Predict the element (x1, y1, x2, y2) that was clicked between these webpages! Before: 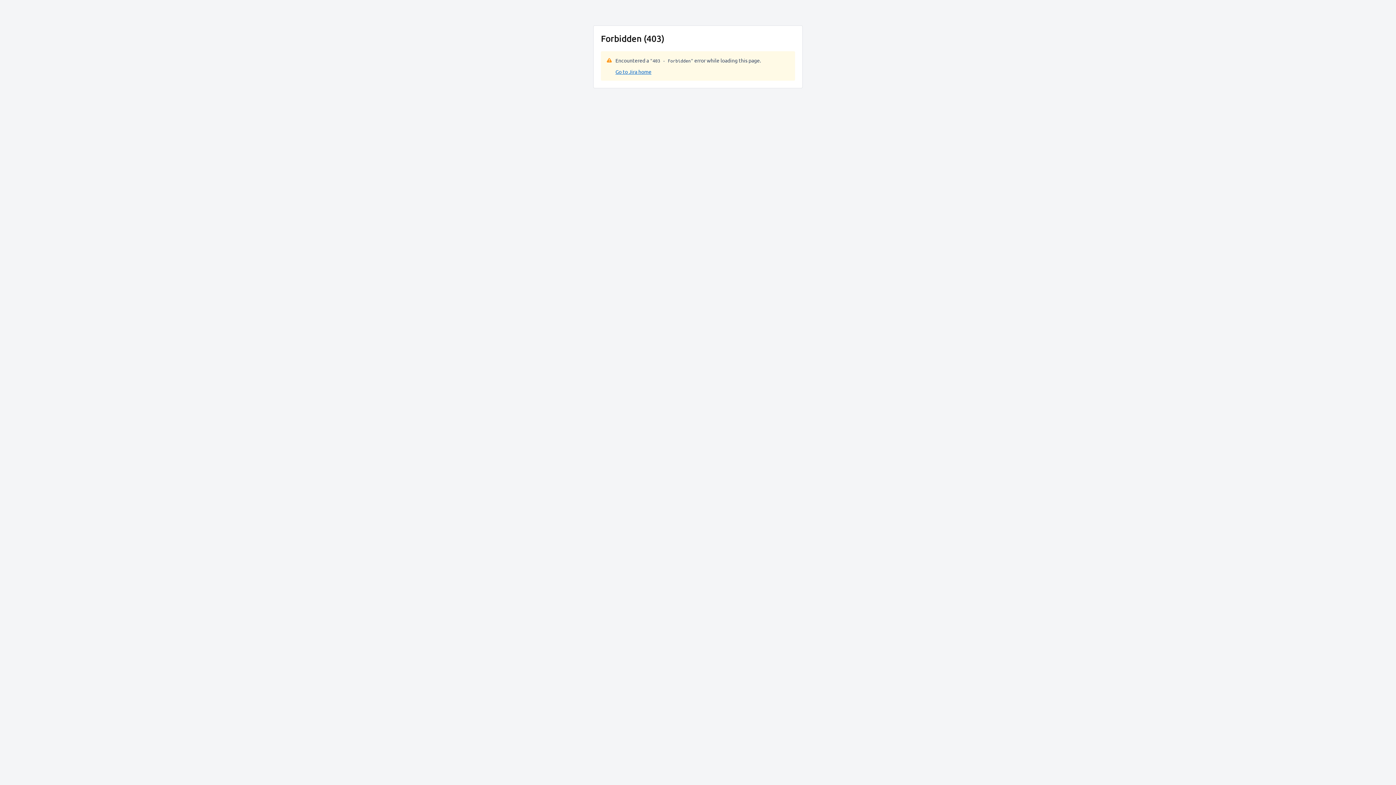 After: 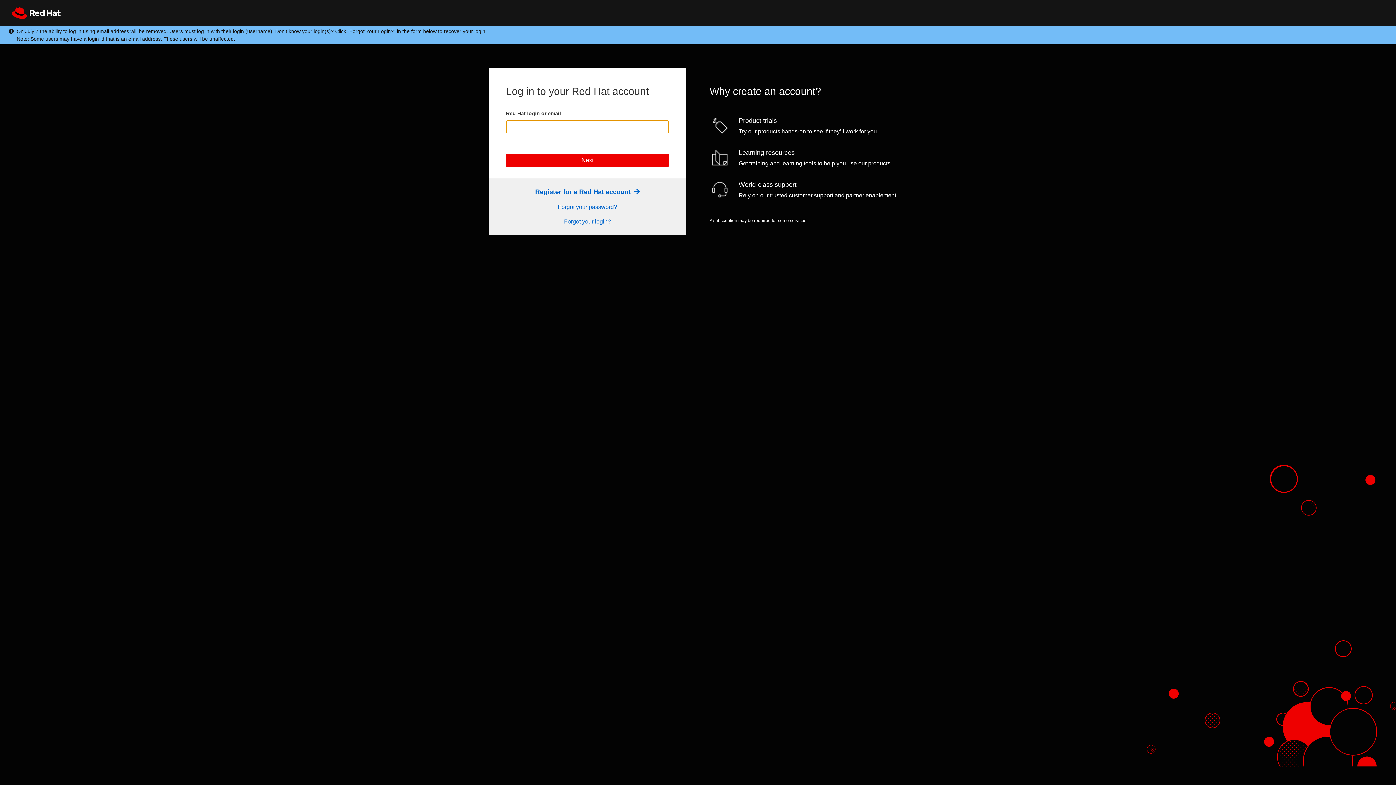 Action: label: Go to Jira home bbox: (615, 68, 651, 74)